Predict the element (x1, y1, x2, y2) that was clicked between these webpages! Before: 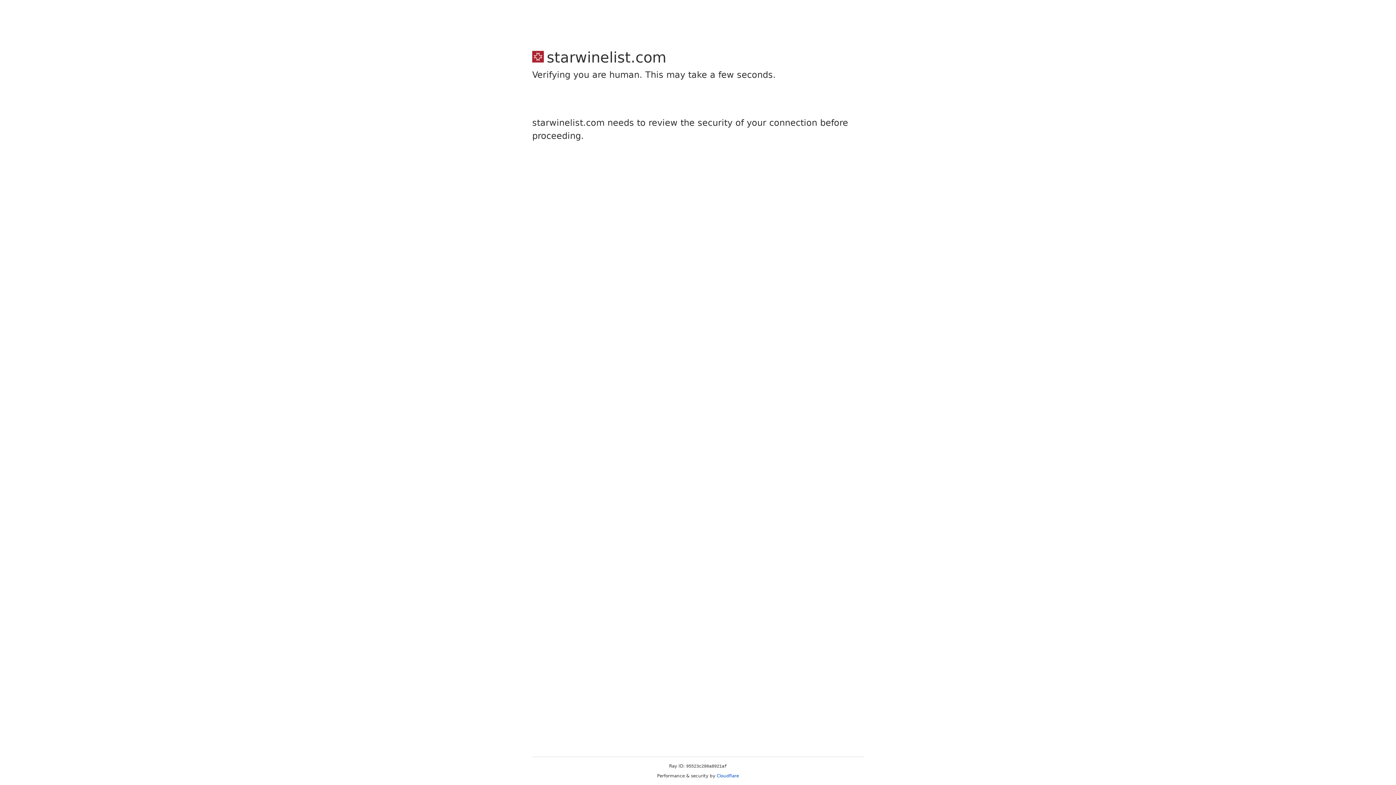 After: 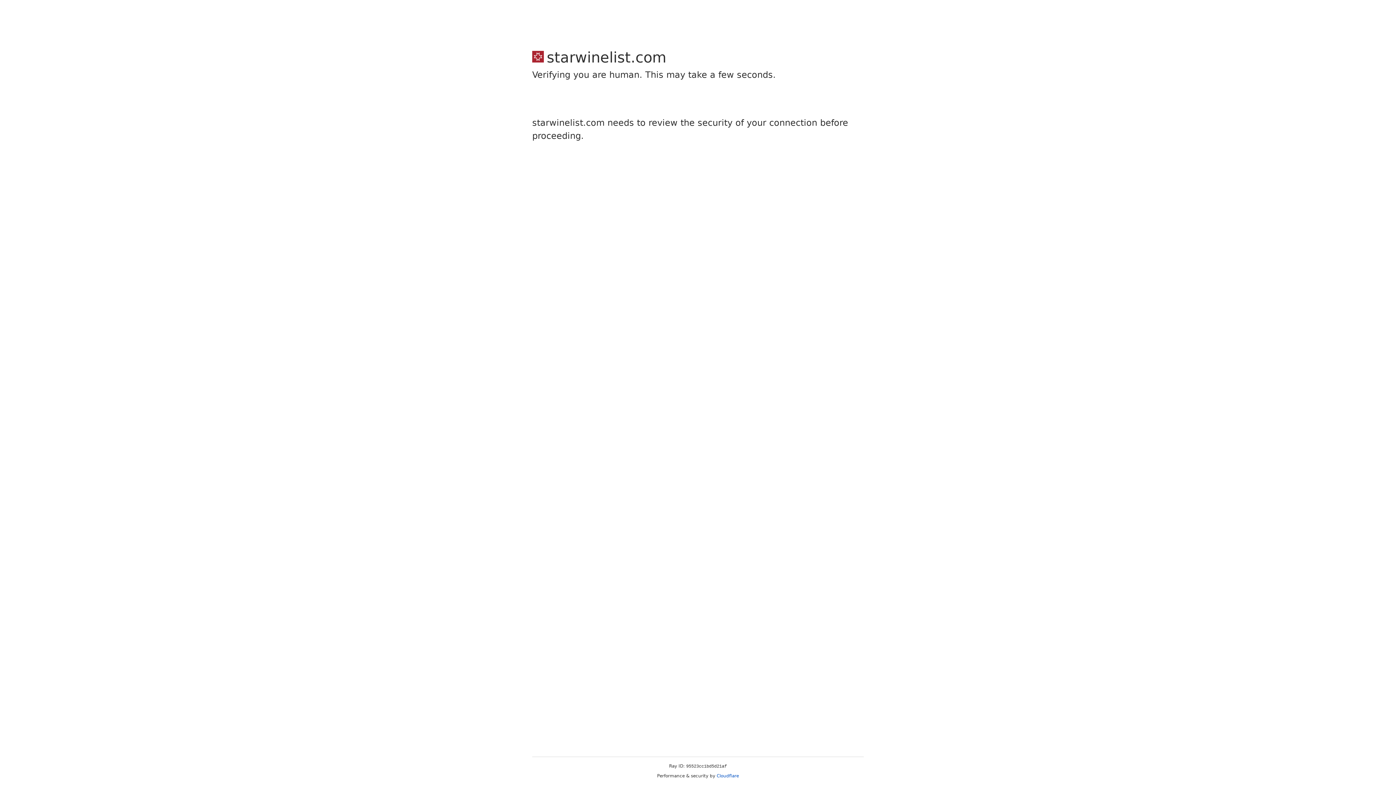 Action: bbox: (716, 773, 739, 778) label: Cloudflare